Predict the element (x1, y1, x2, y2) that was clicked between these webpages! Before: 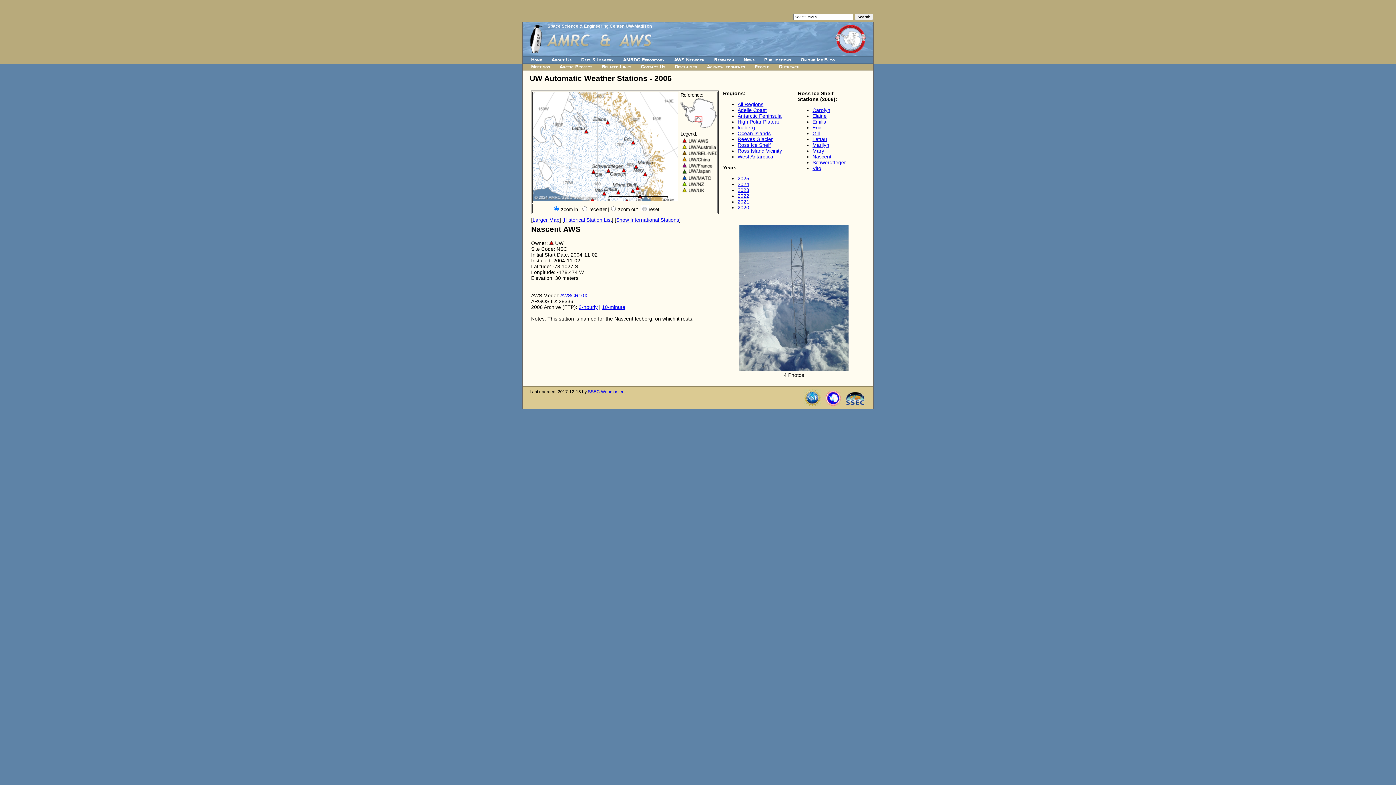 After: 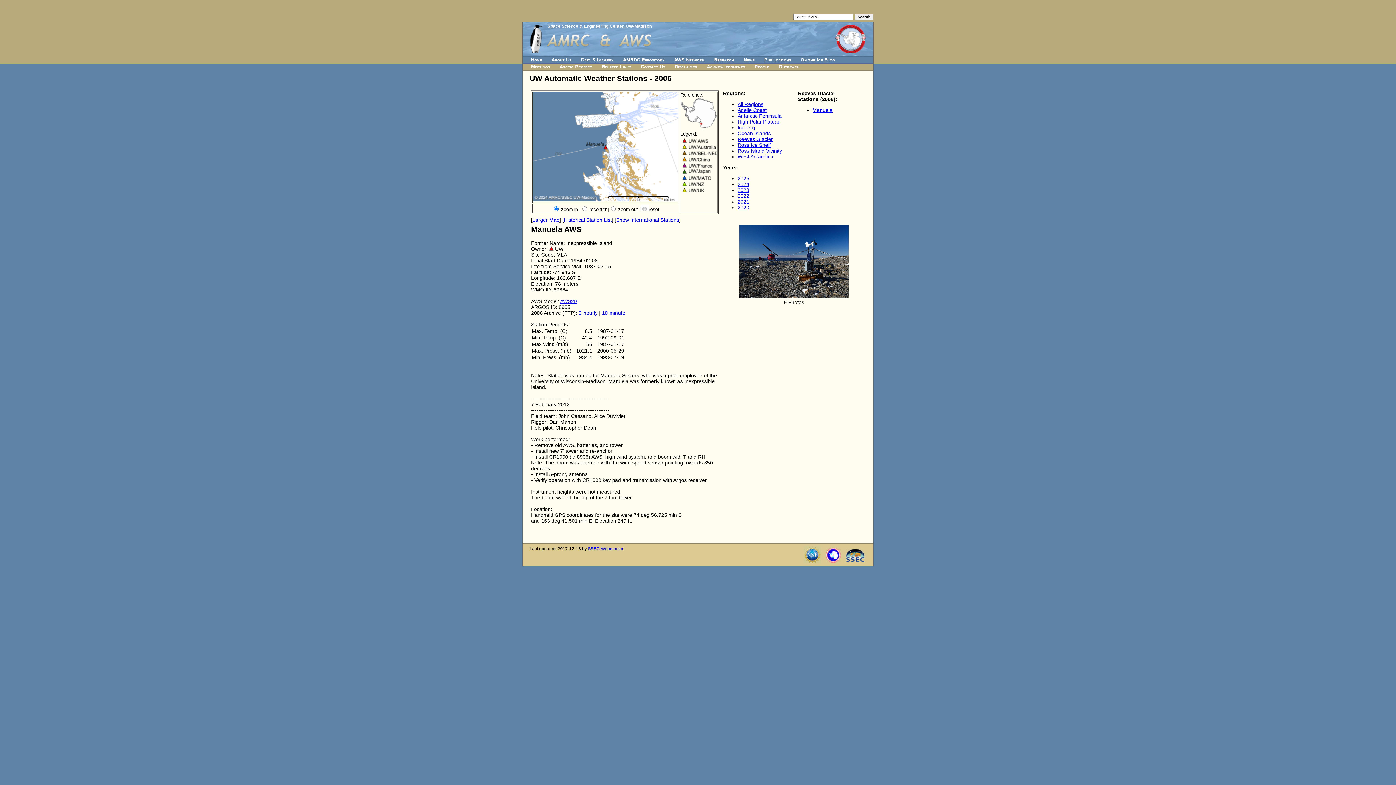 Action: label: Reeves Glacier bbox: (737, 136, 773, 142)